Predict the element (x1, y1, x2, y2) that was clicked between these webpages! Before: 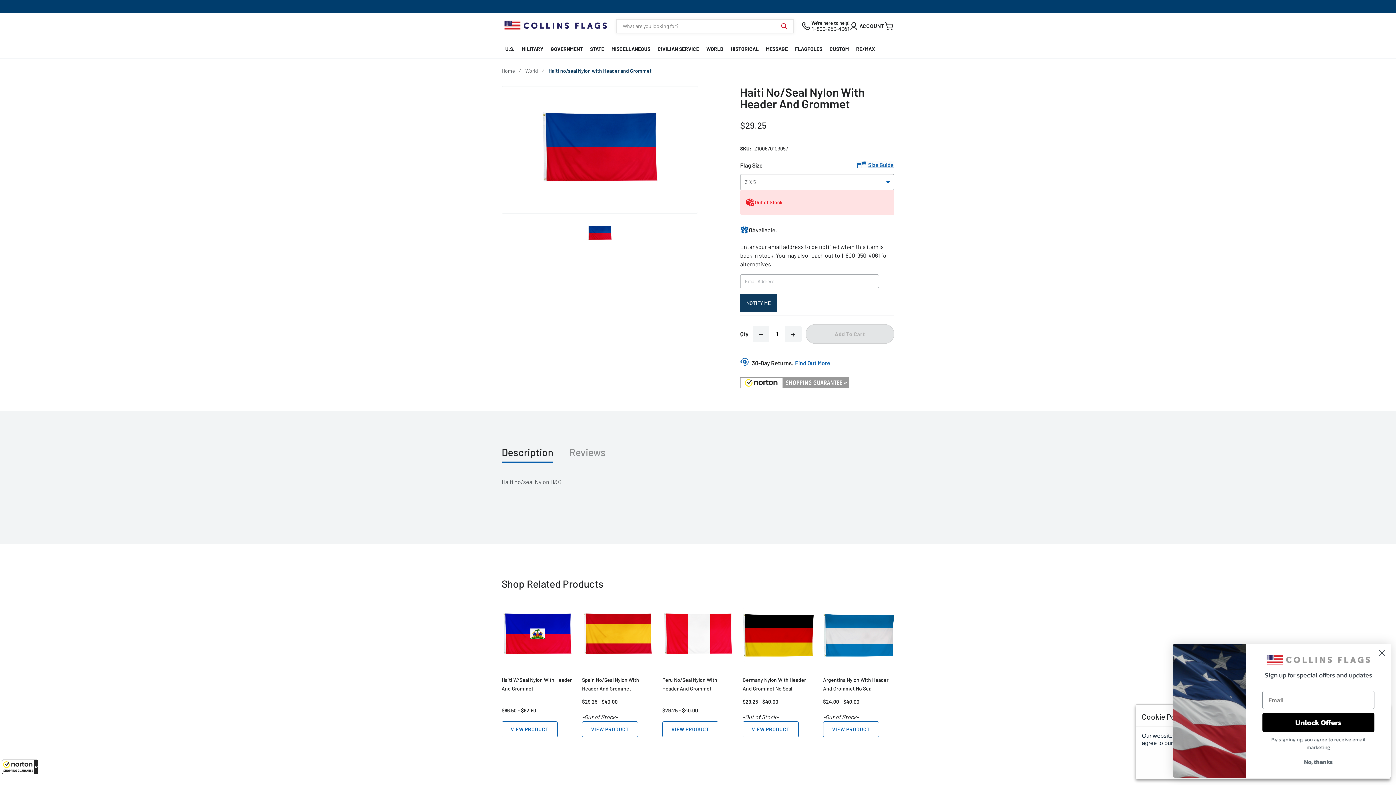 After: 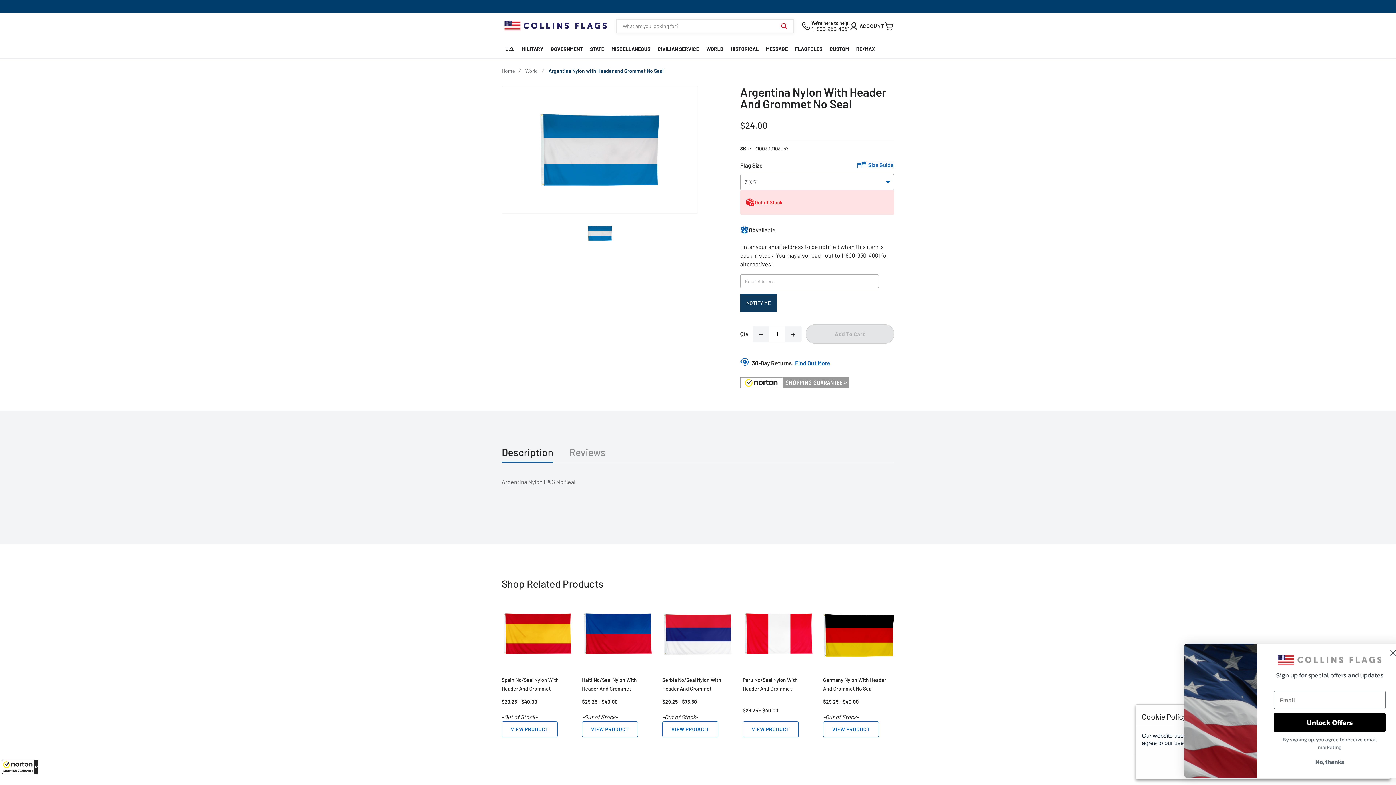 Action: bbox: (823, 721, 879, 737) label: View Product for Argentina Nylon with Header and Grommet No Seal